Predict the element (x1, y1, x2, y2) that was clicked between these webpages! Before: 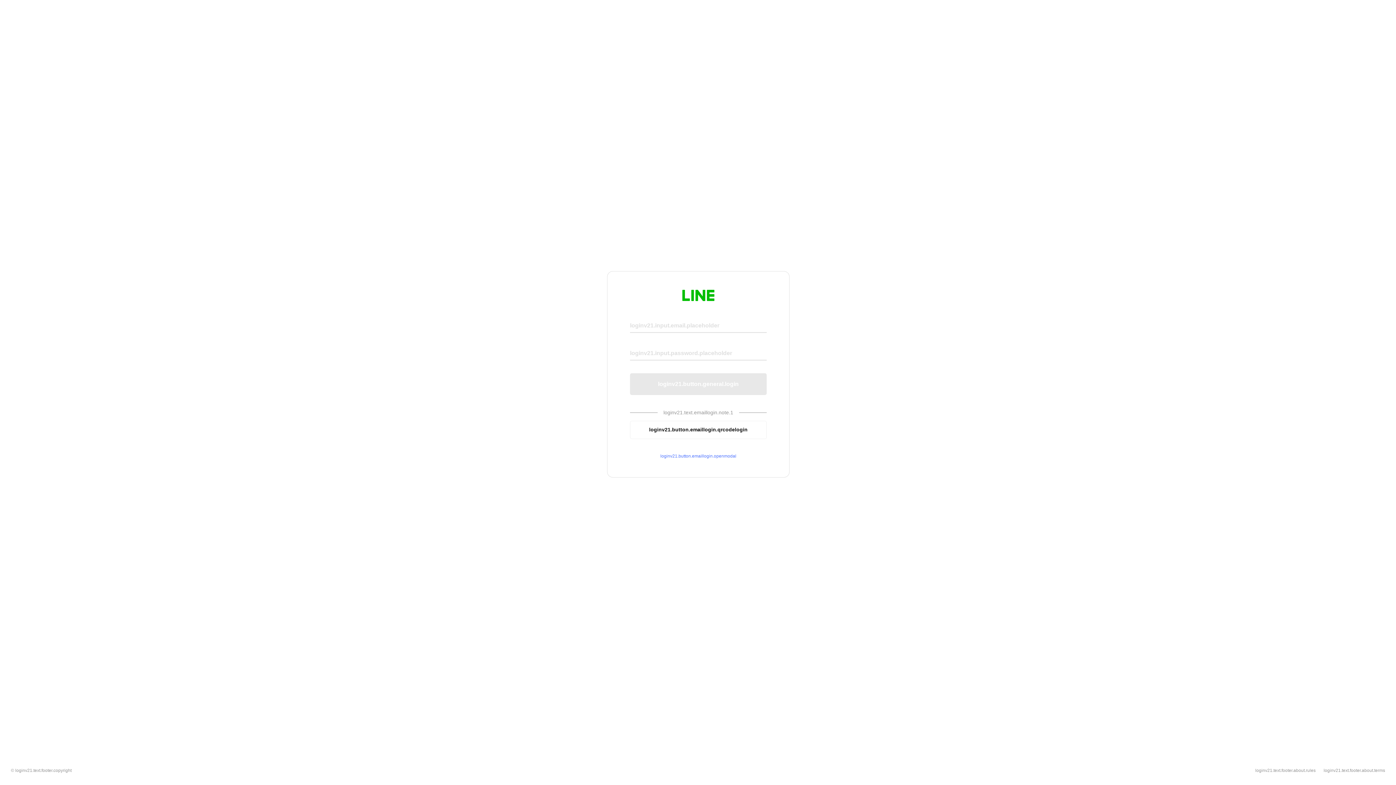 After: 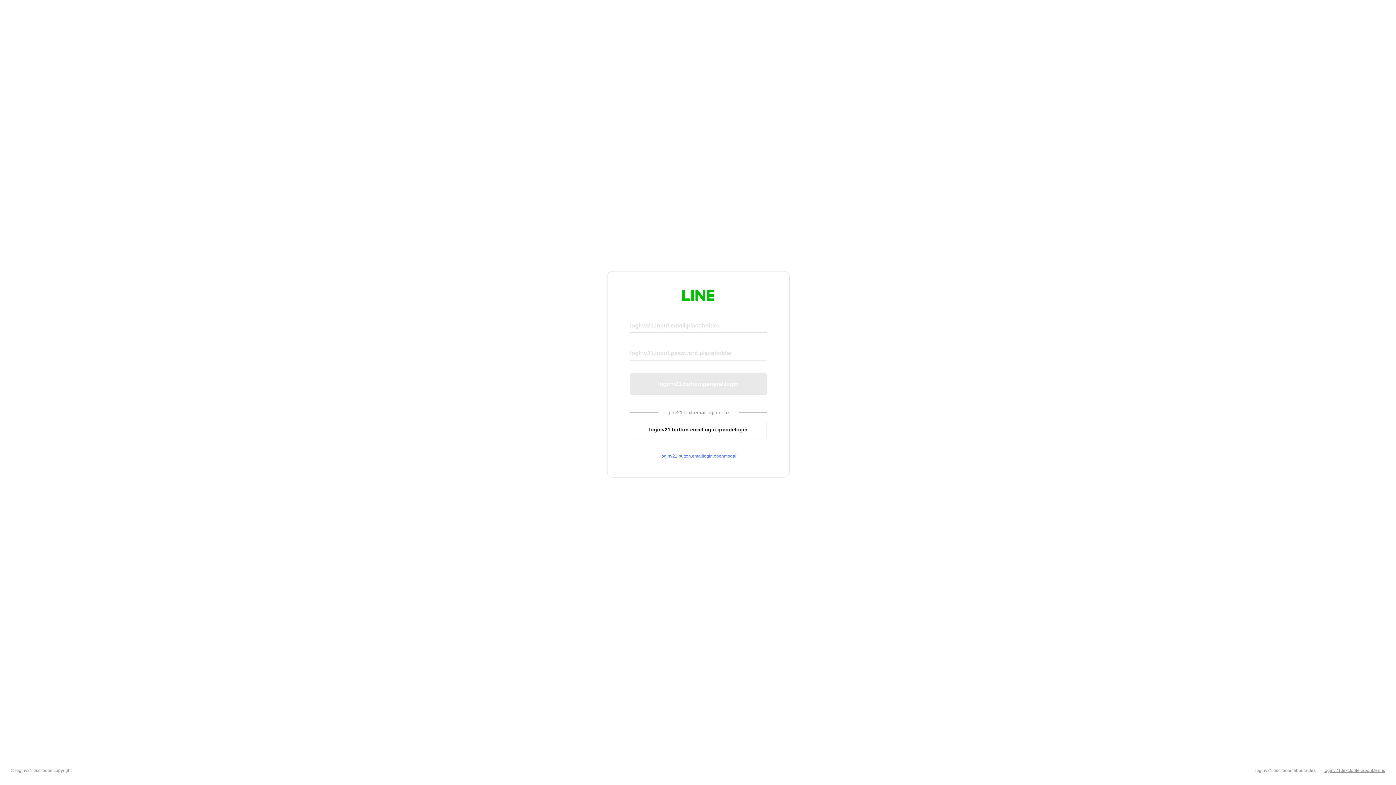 Action: label: loginv21.text.footer.about.terms bbox: (1324, 768, 1385, 773)